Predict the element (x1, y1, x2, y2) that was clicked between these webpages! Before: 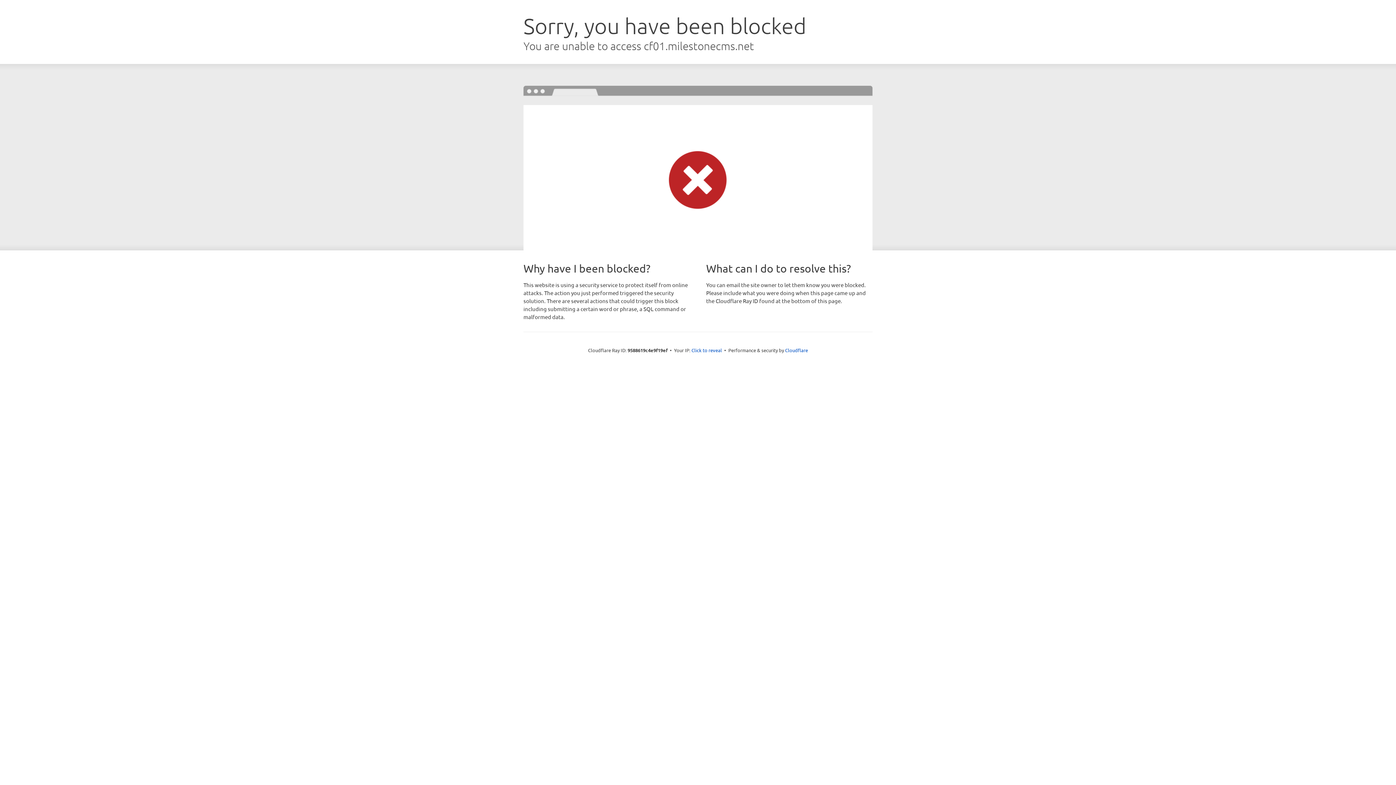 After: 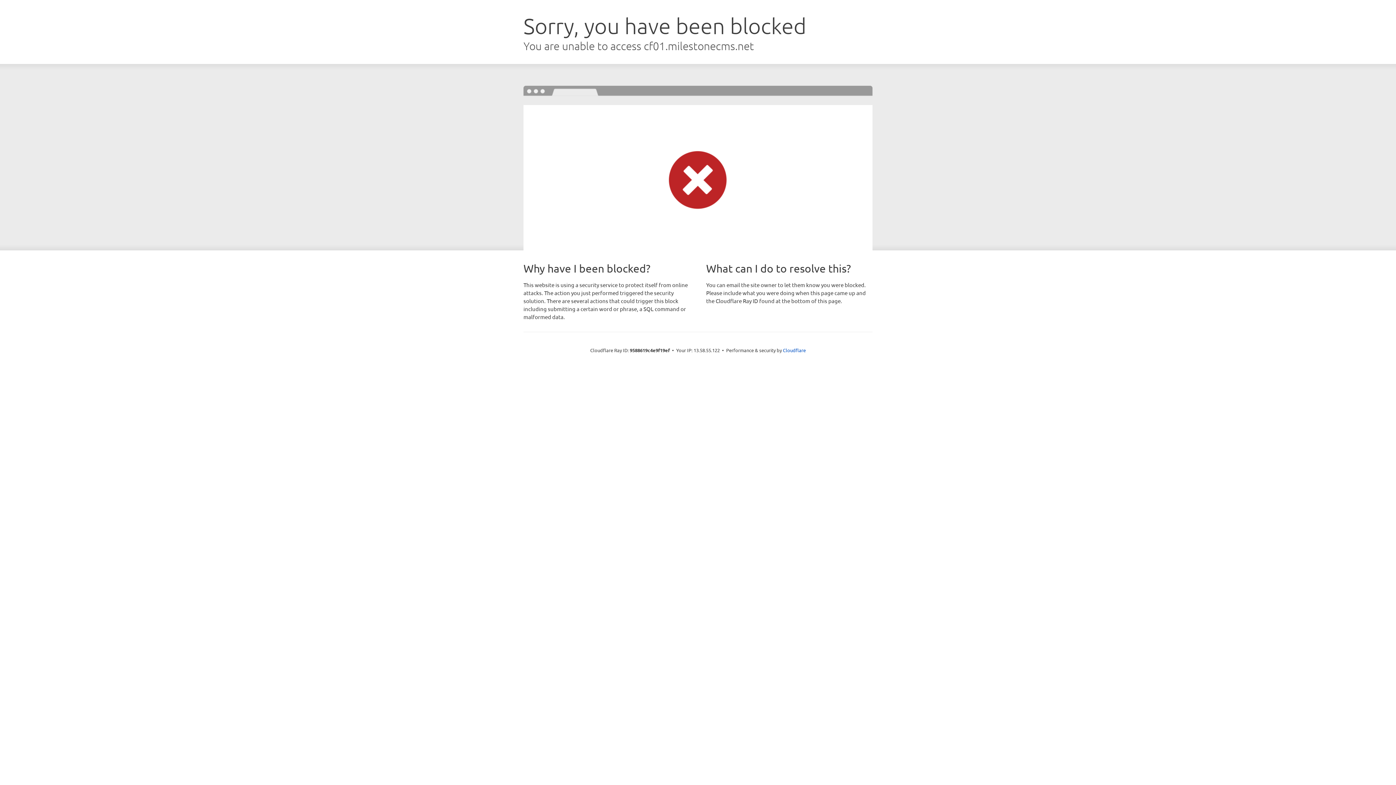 Action: bbox: (691, 346, 722, 353) label: Click to reveal